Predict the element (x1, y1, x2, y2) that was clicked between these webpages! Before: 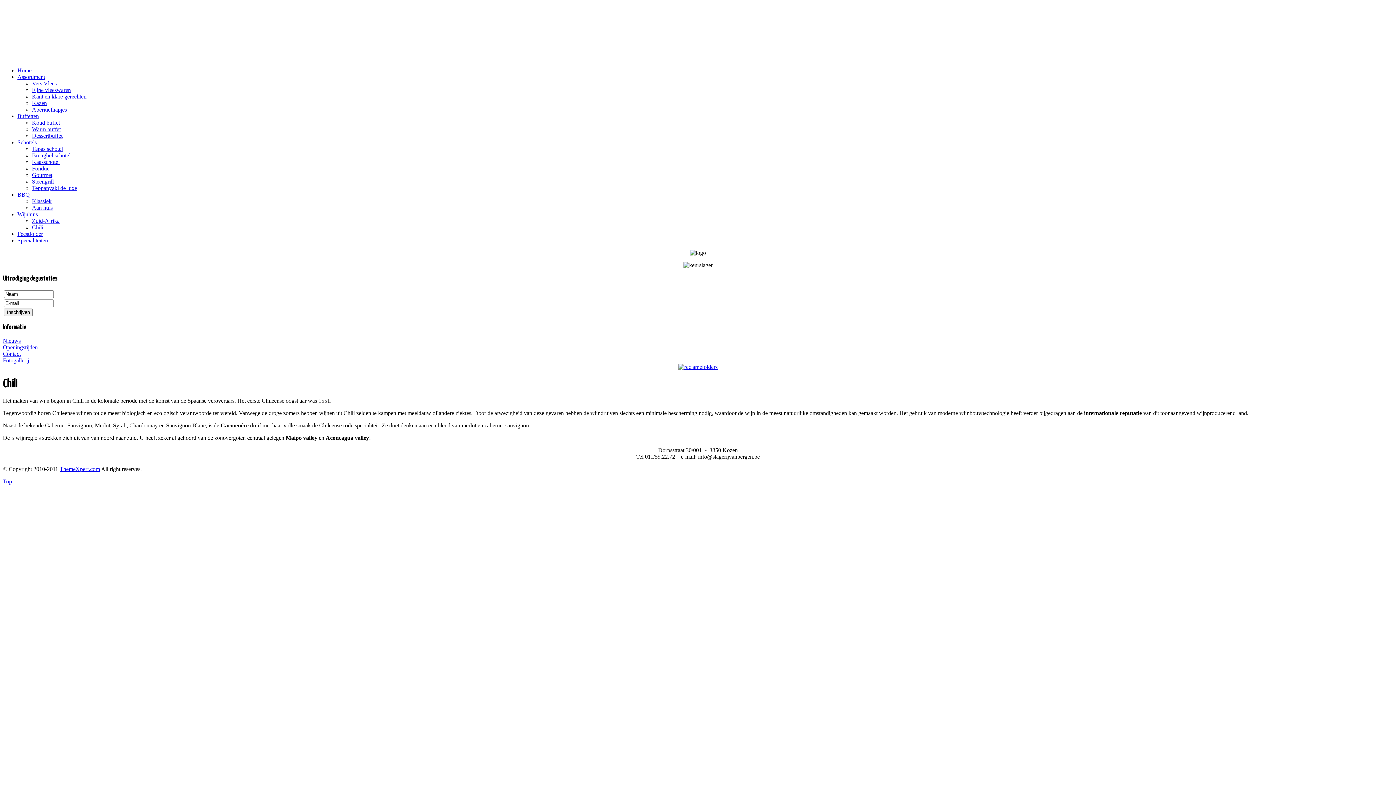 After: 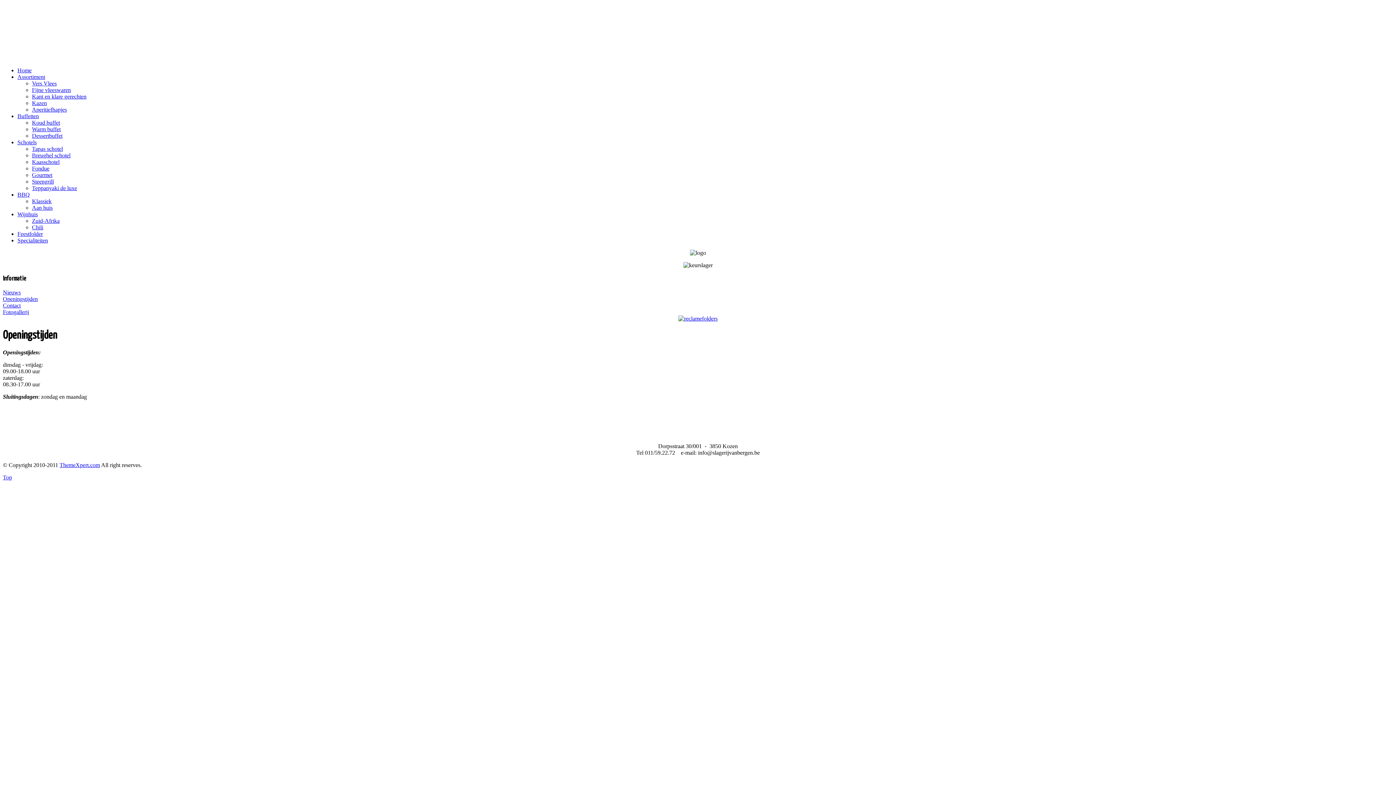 Action: label: Openingstijden bbox: (2, 344, 37, 350)